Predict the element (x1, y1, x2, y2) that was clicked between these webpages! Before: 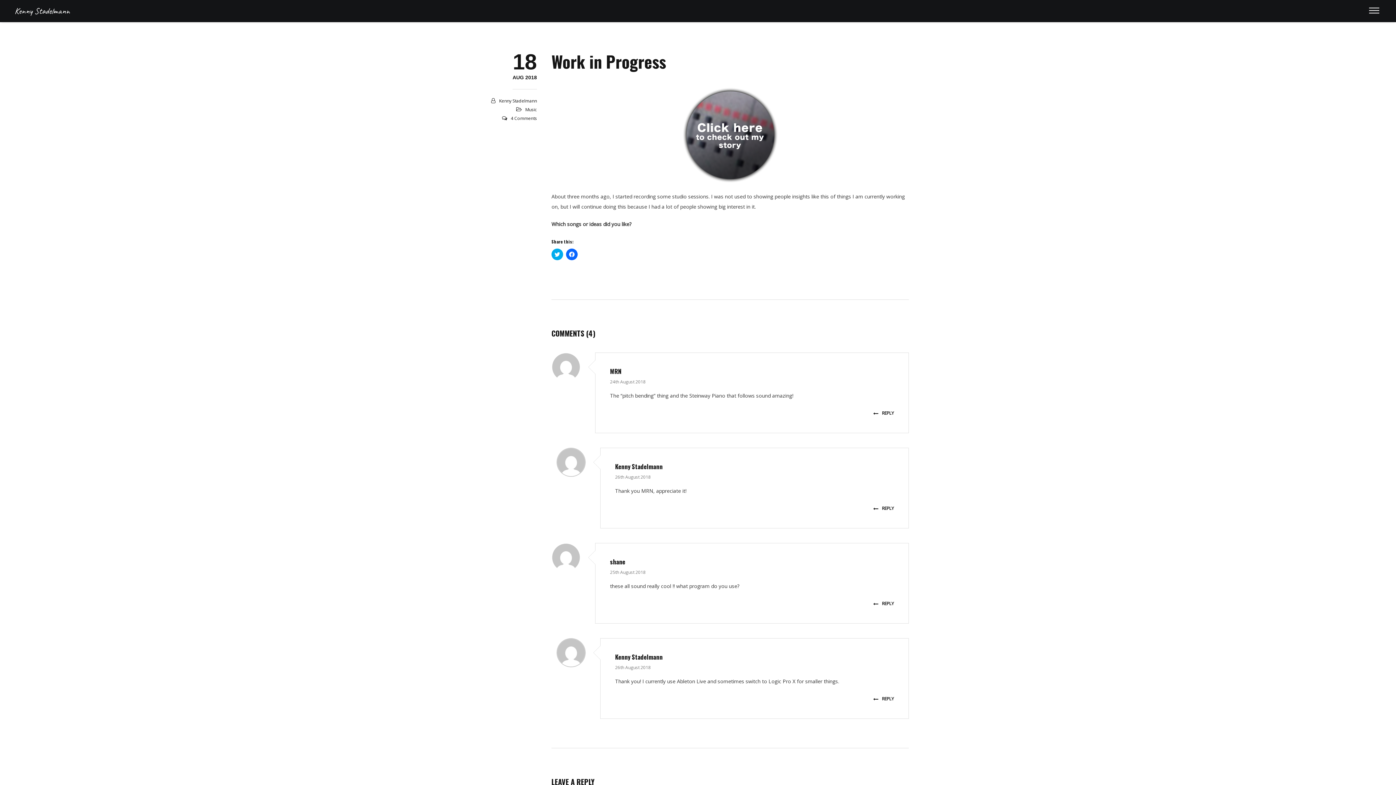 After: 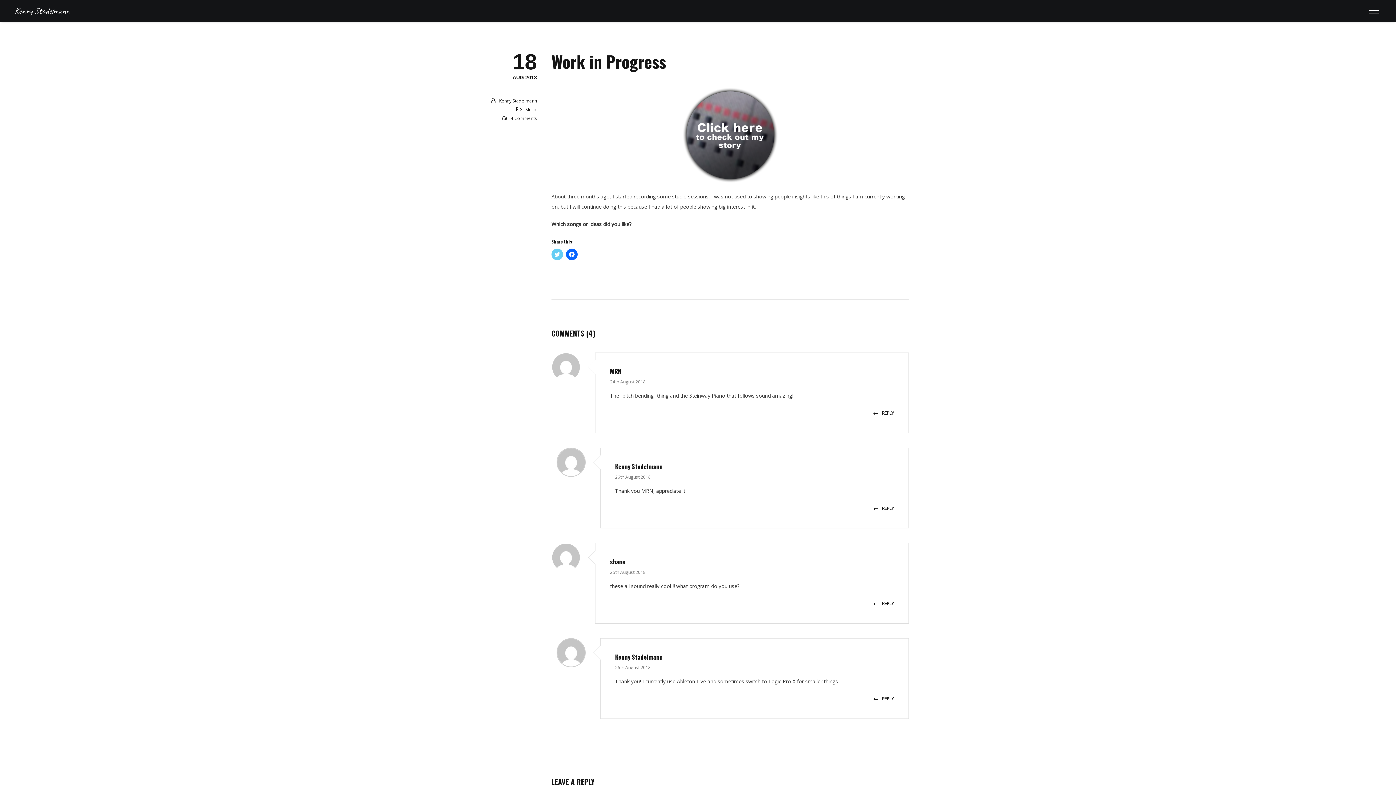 Action: label: Click to share on Twitter (Opens in new window) bbox: (551, 248, 563, 260)